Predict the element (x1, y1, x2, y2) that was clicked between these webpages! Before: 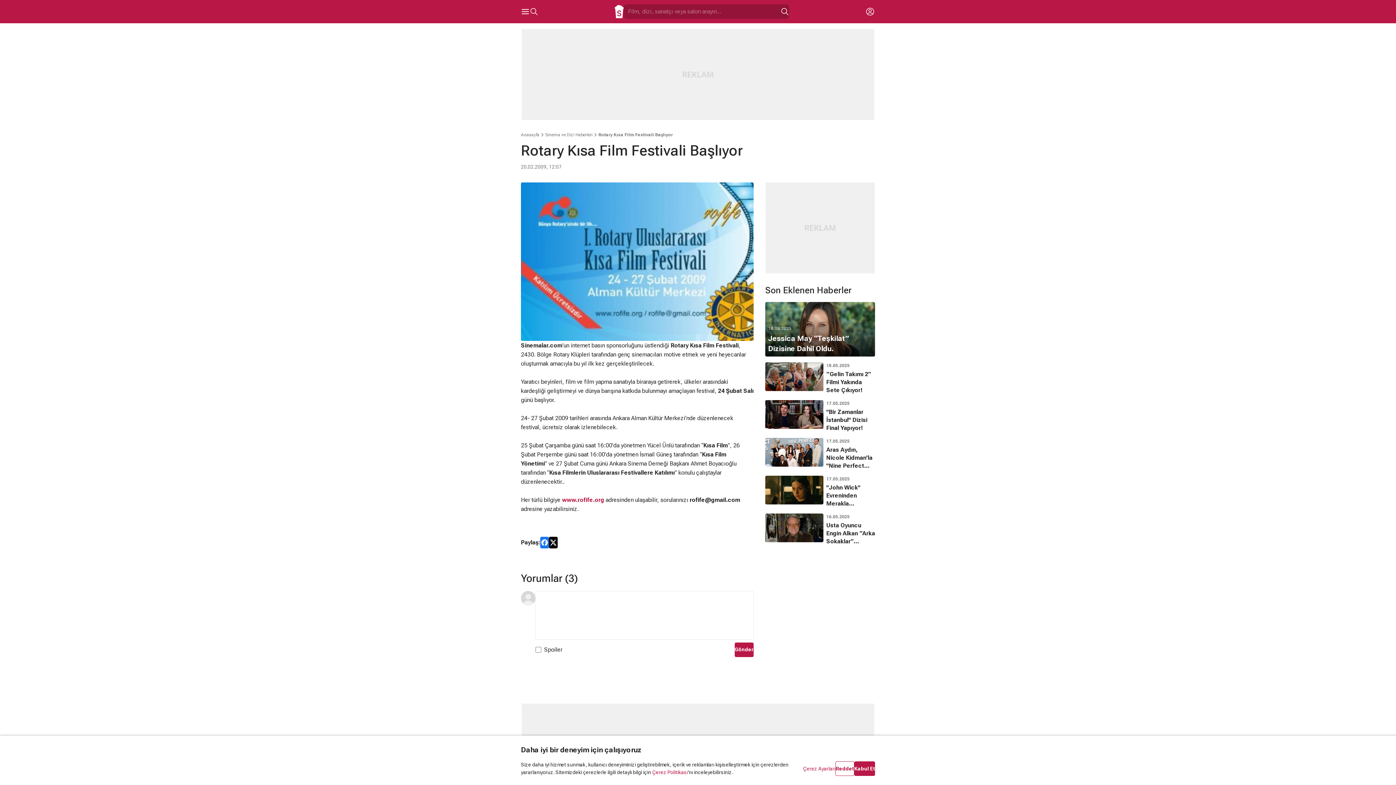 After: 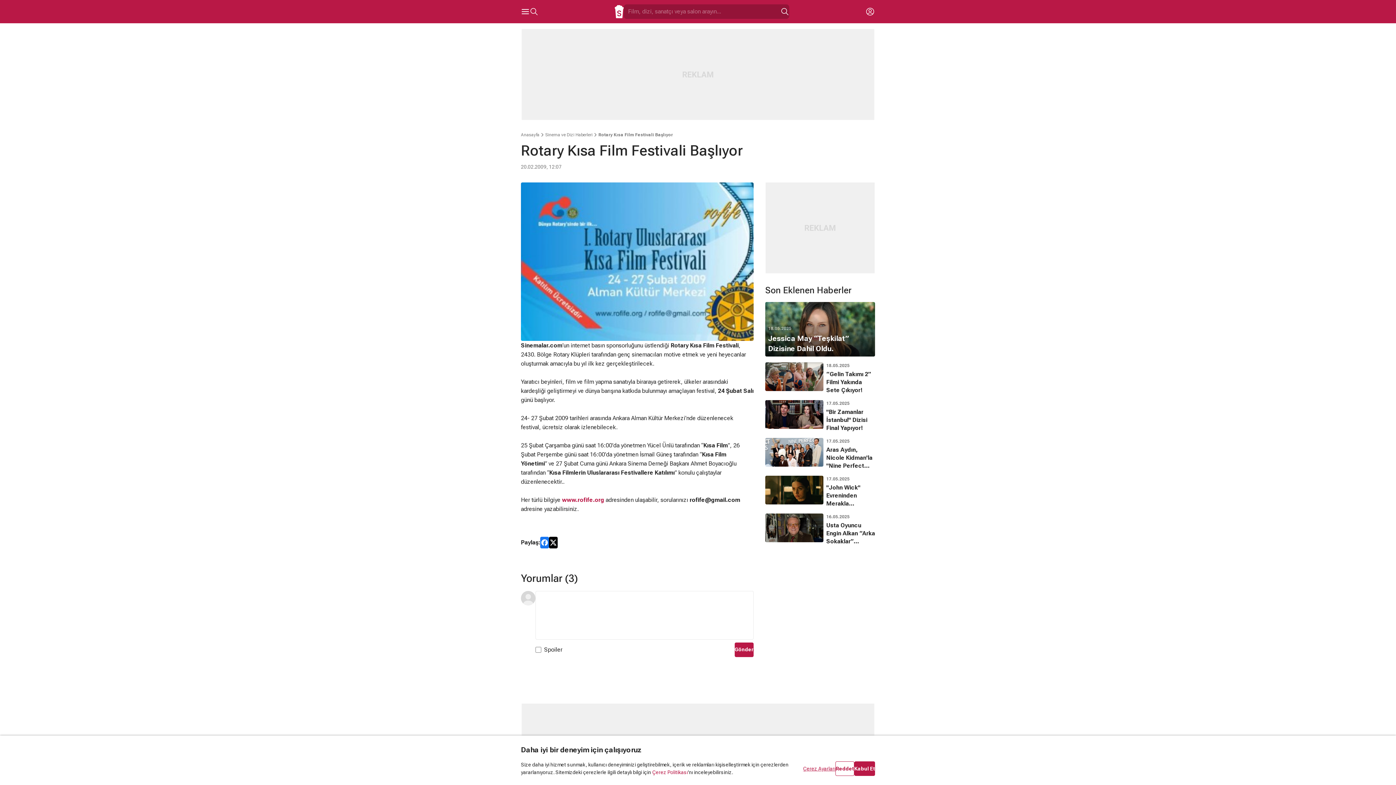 Action: label: Çerez Ayarları bbox: (803, 765, 835, 772)